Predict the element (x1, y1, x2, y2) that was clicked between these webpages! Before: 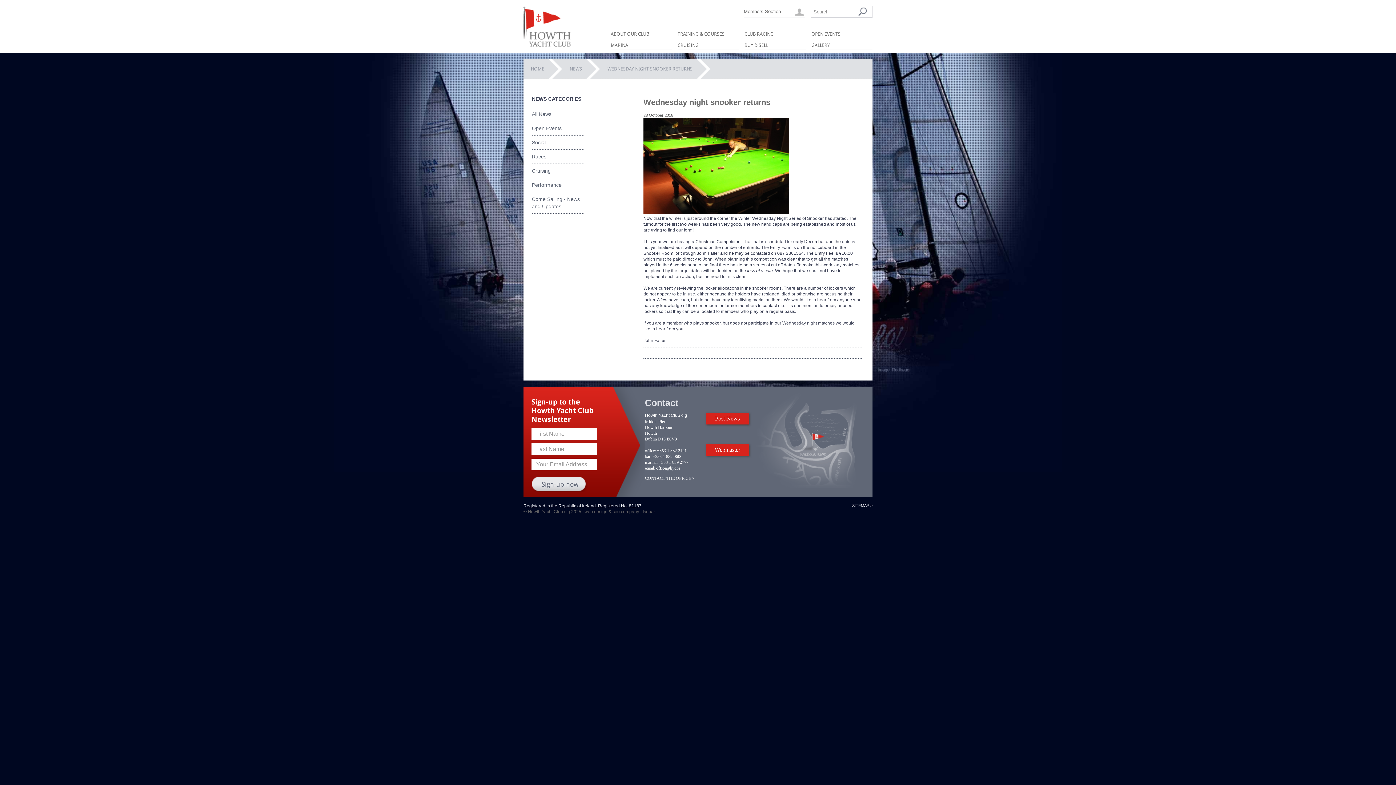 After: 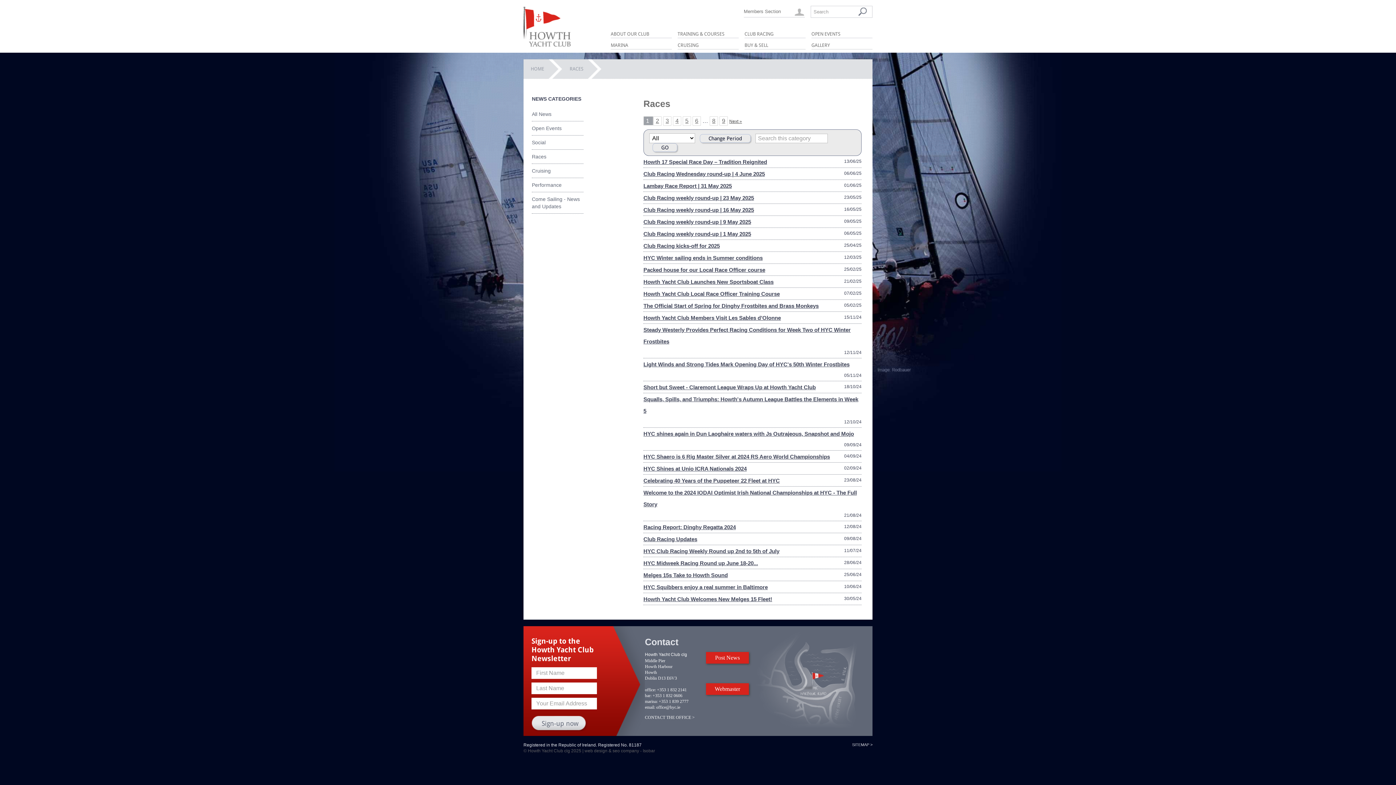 Action: label: Races bbox: (532, 149, 583, 163)